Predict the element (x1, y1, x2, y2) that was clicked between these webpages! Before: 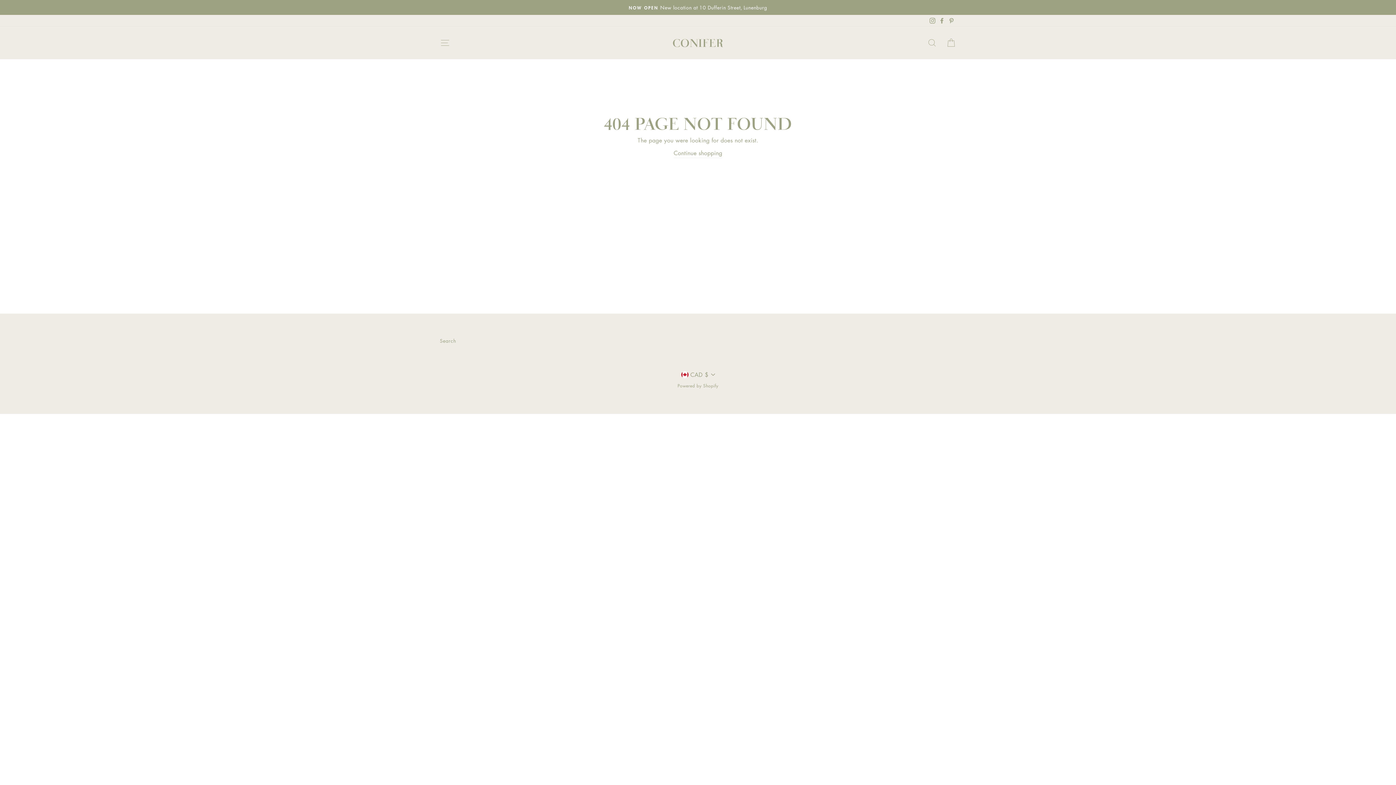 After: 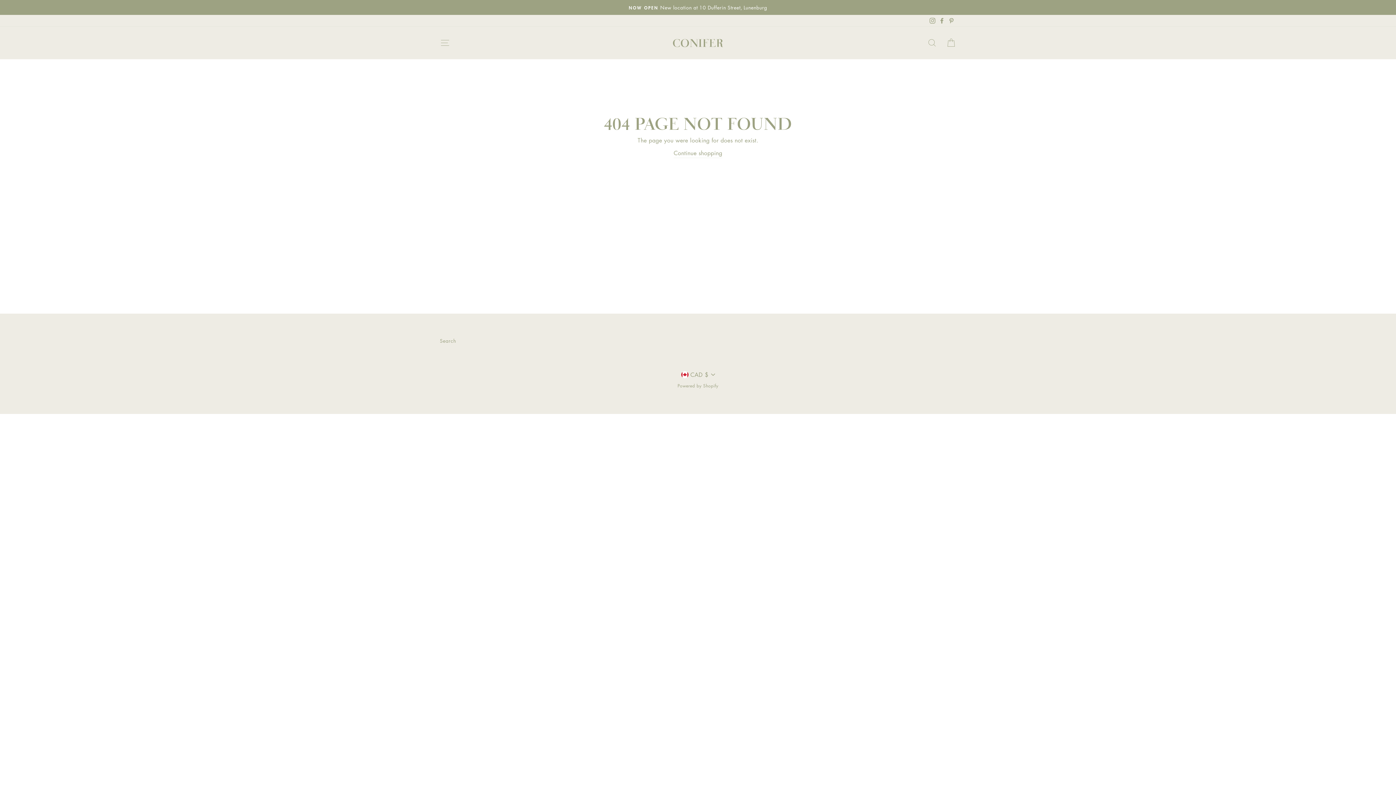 Action: label: Facebook bbox: (937, 14, 946, 26)